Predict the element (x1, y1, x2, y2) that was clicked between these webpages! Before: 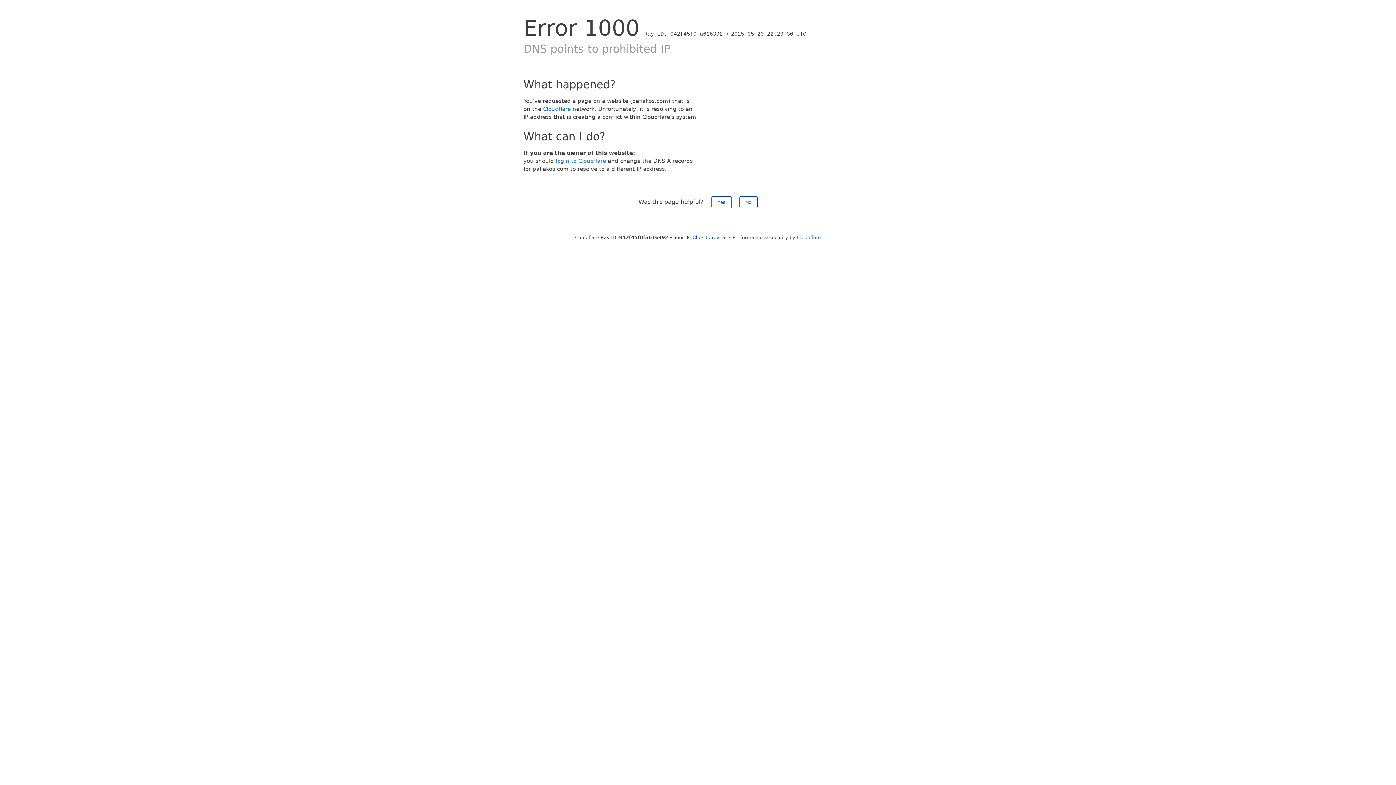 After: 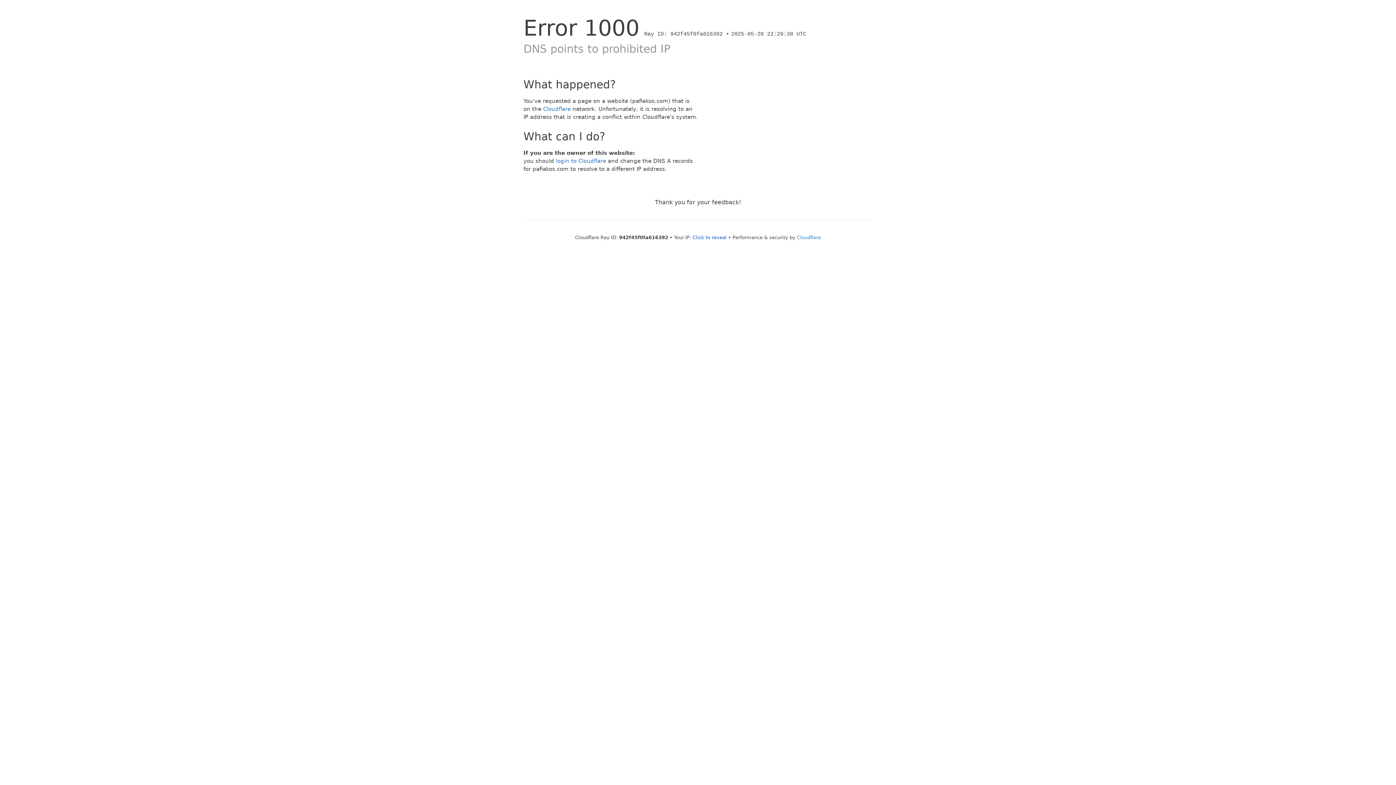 Action: label: No bbox: (739, 196, 757, 208)